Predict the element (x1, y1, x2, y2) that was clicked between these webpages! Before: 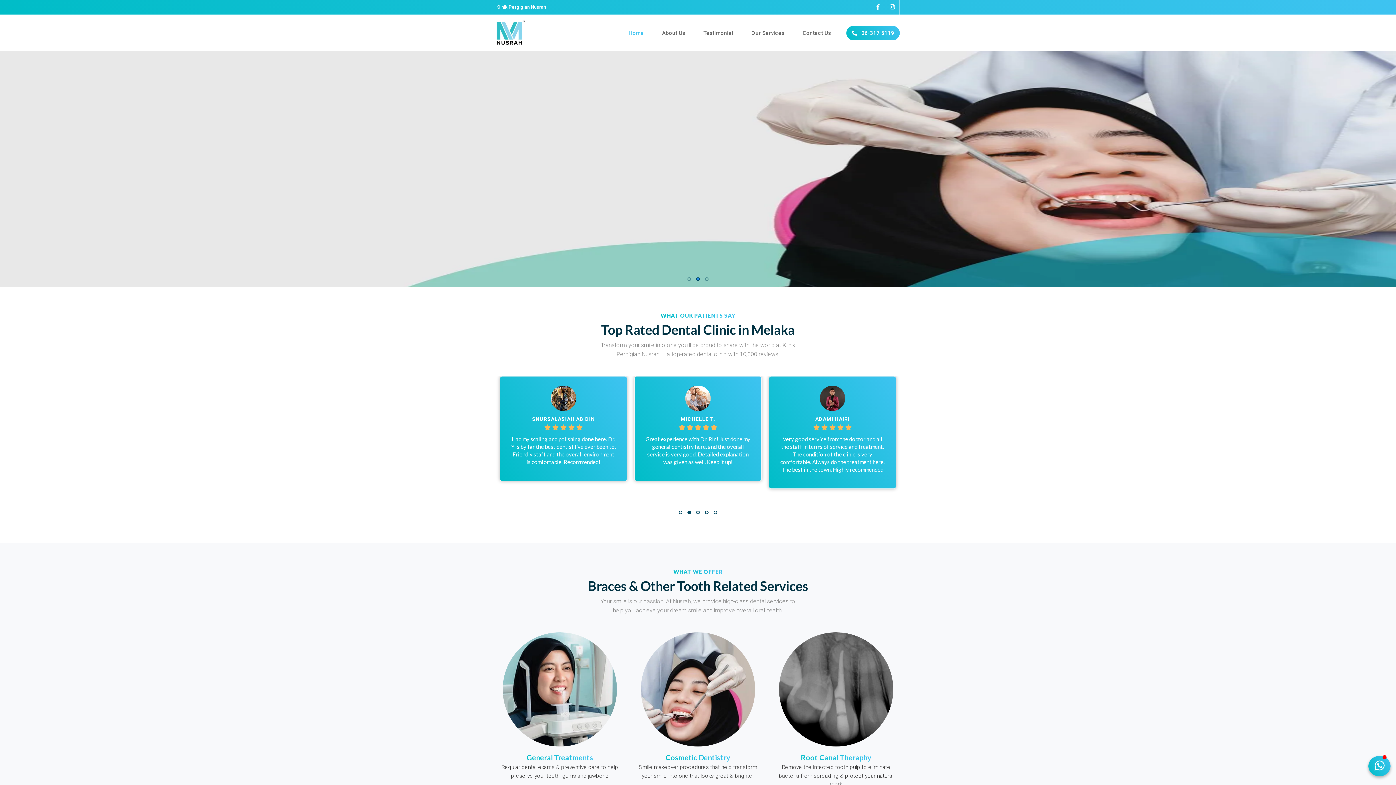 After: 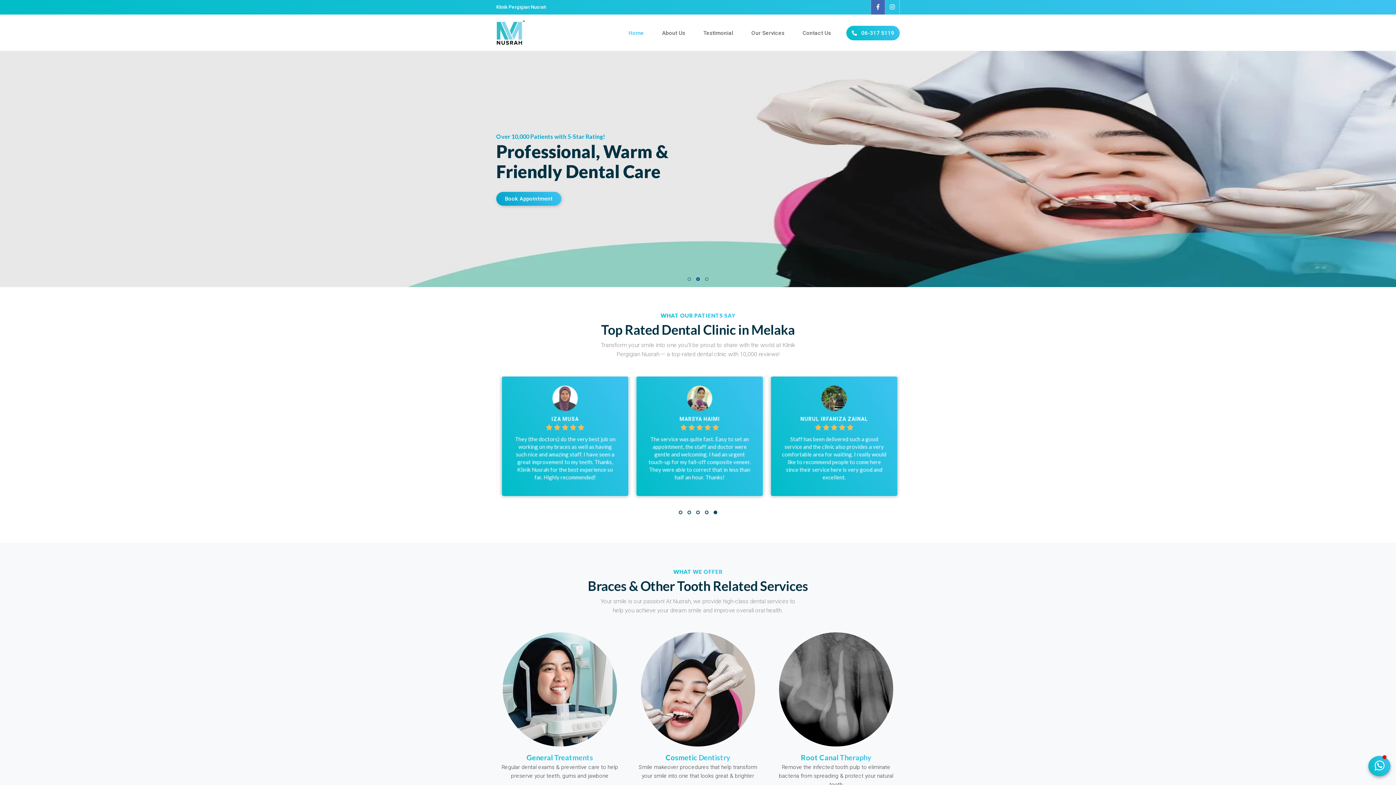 Action: bbox: (870, 0, 885, 14)